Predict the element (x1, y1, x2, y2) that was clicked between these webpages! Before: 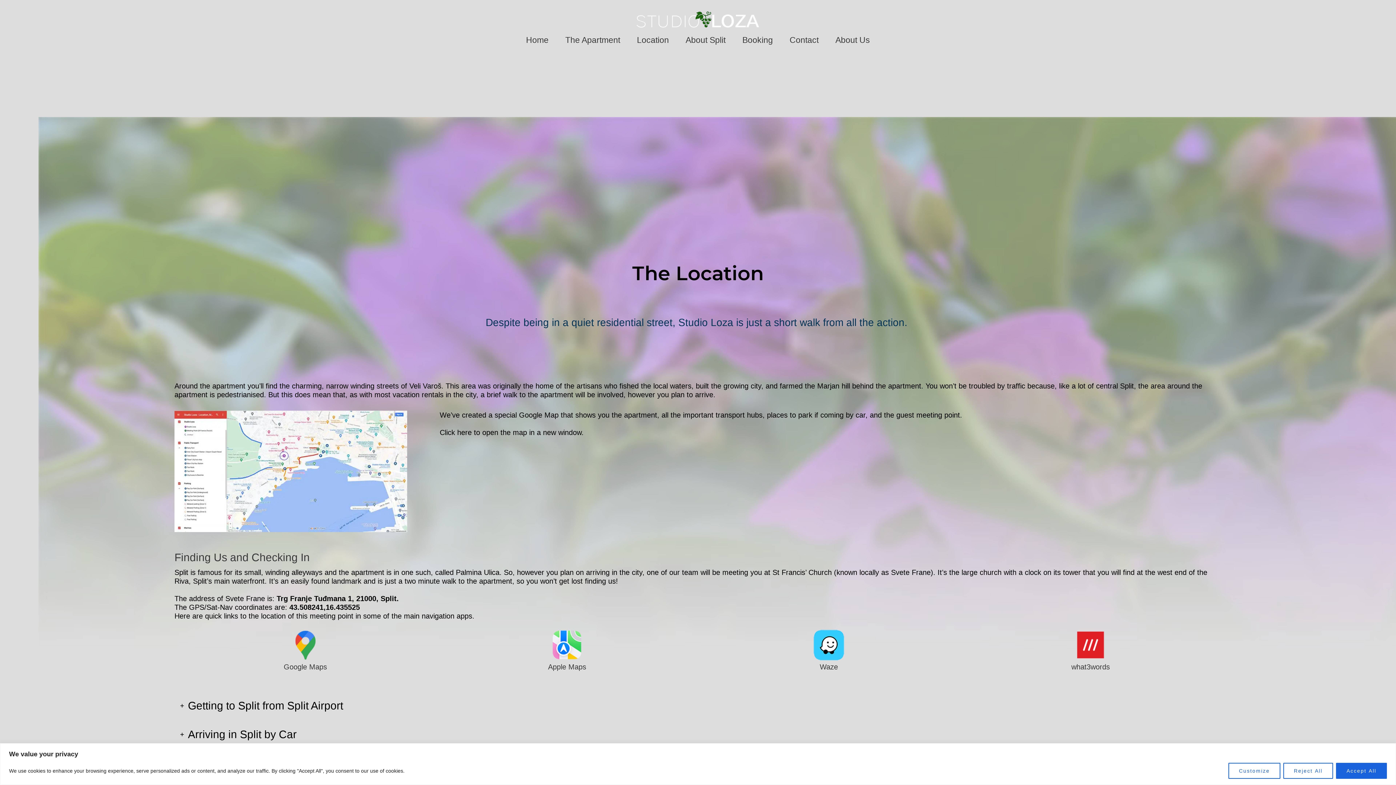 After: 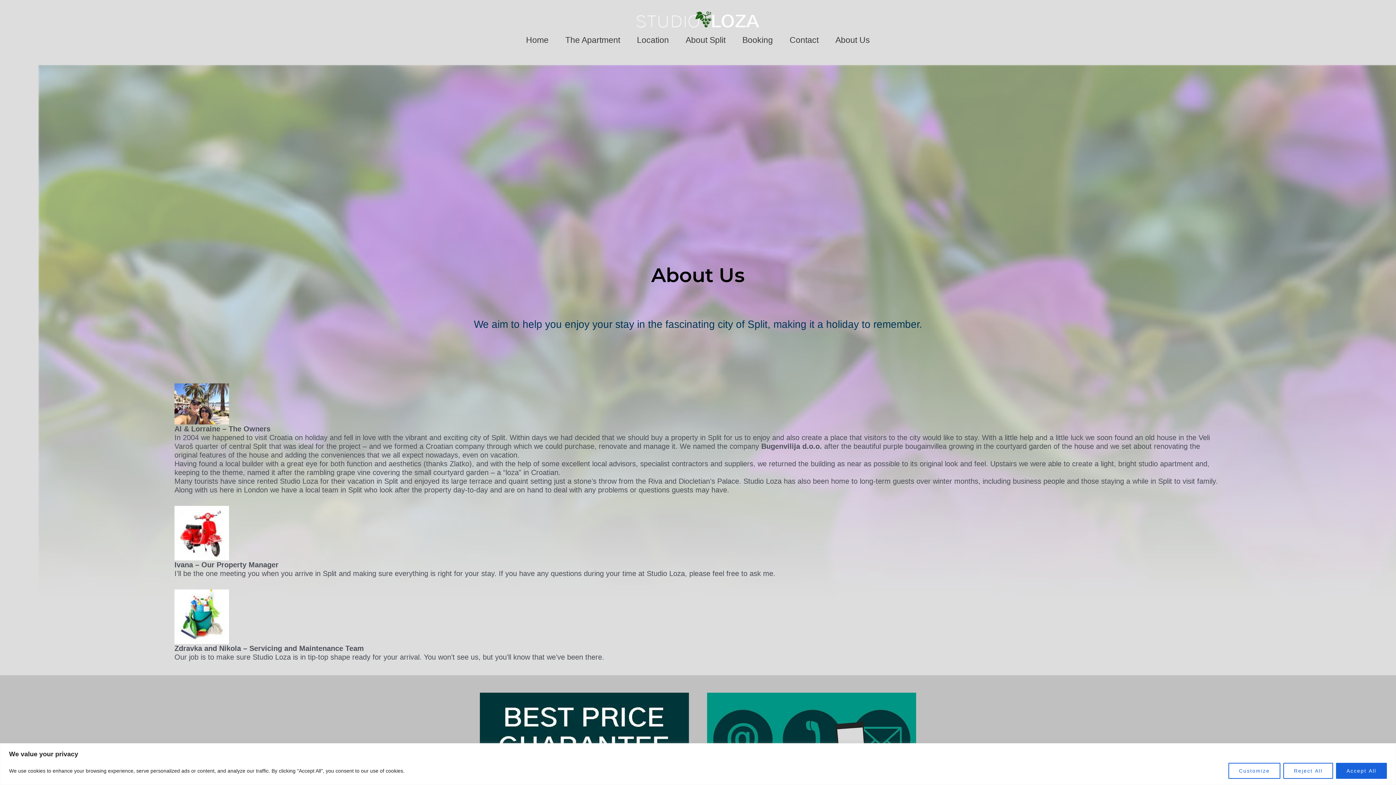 Action: label: About Us bbox: (827, 34, 878, 45)